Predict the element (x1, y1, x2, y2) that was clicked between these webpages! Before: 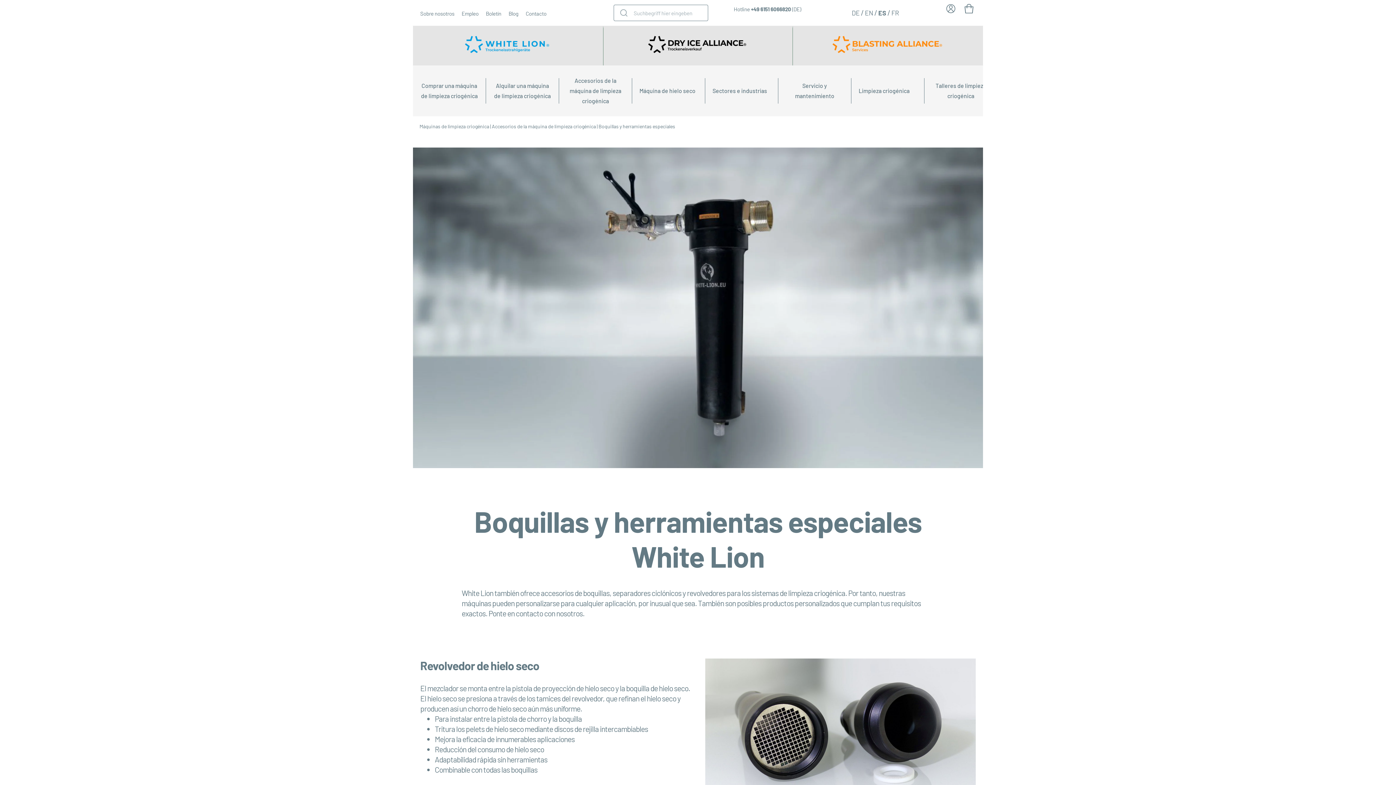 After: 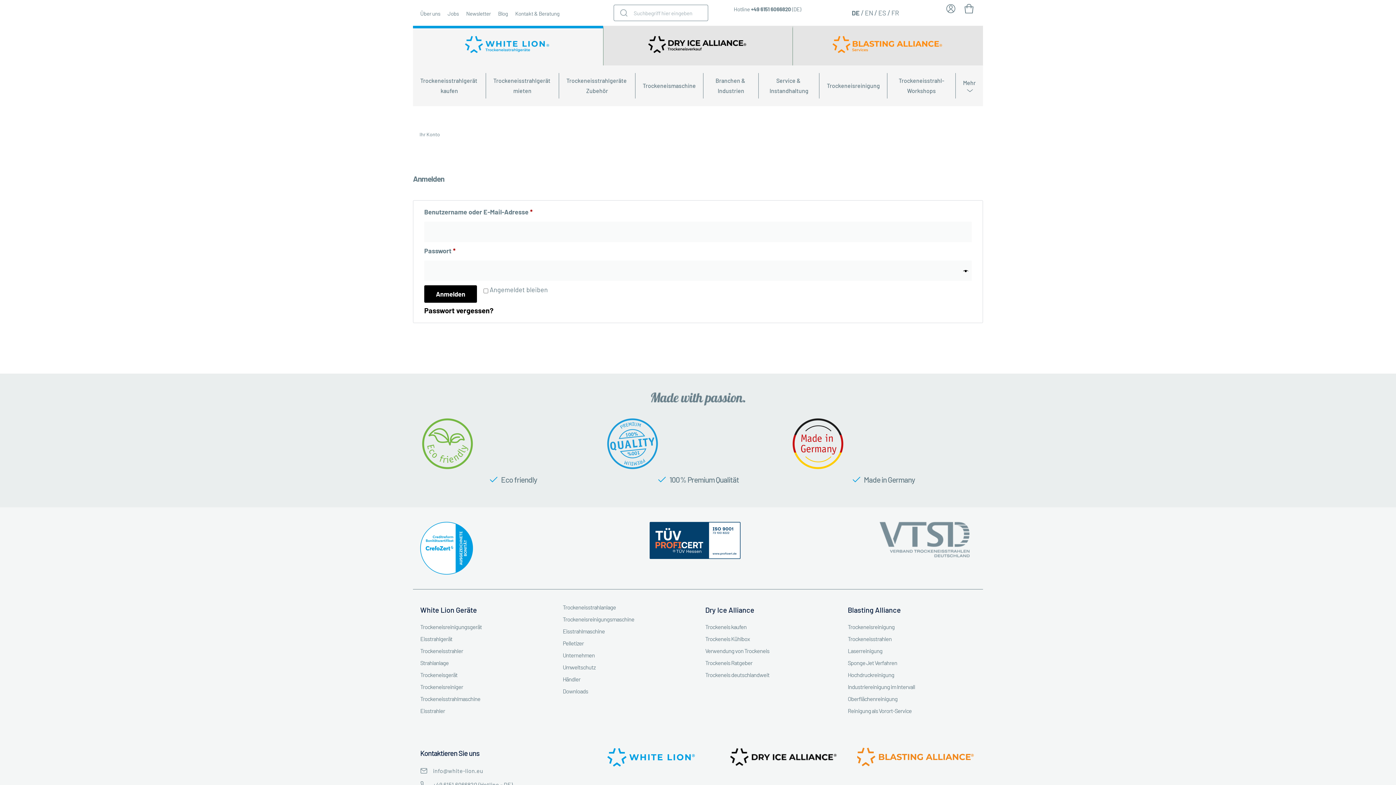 Action: bbox: (943, 3, 957, 13)